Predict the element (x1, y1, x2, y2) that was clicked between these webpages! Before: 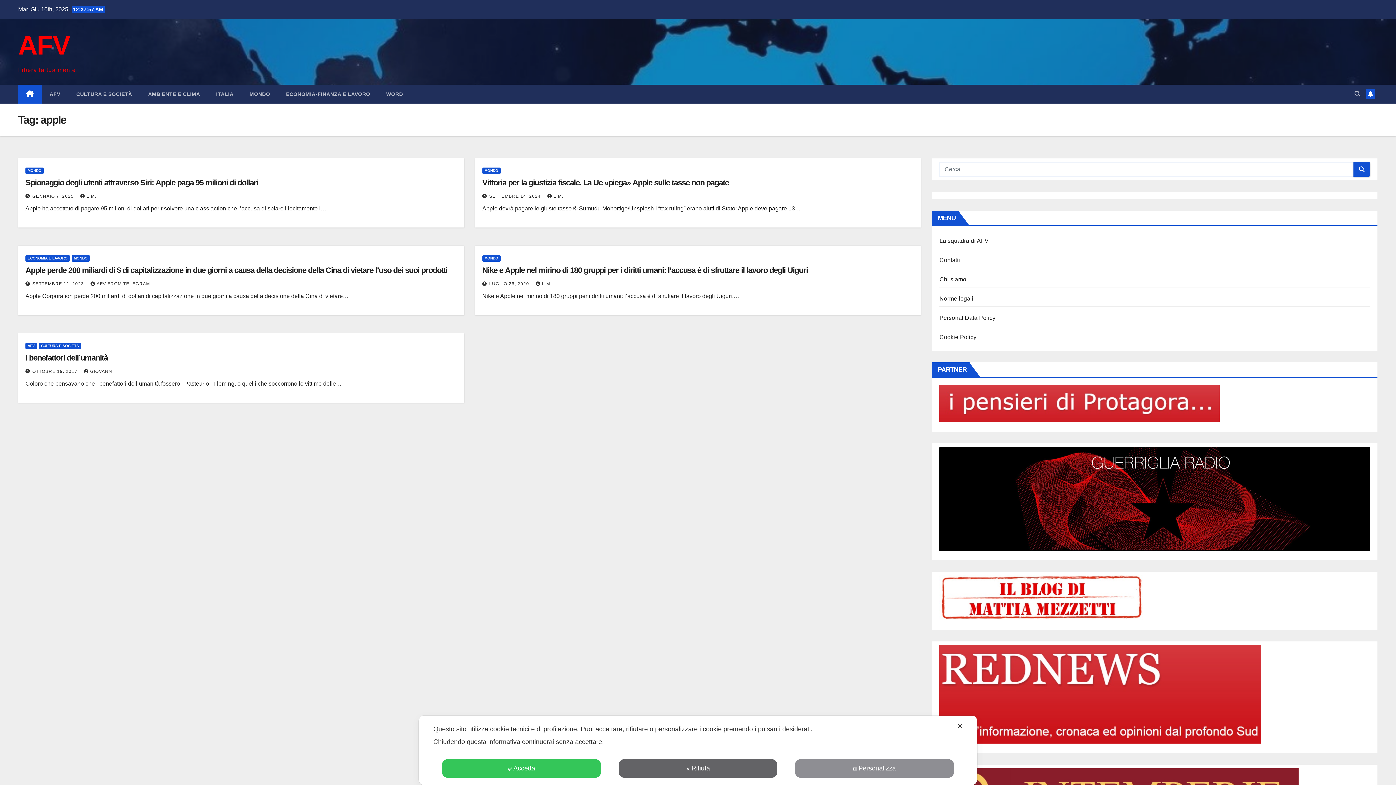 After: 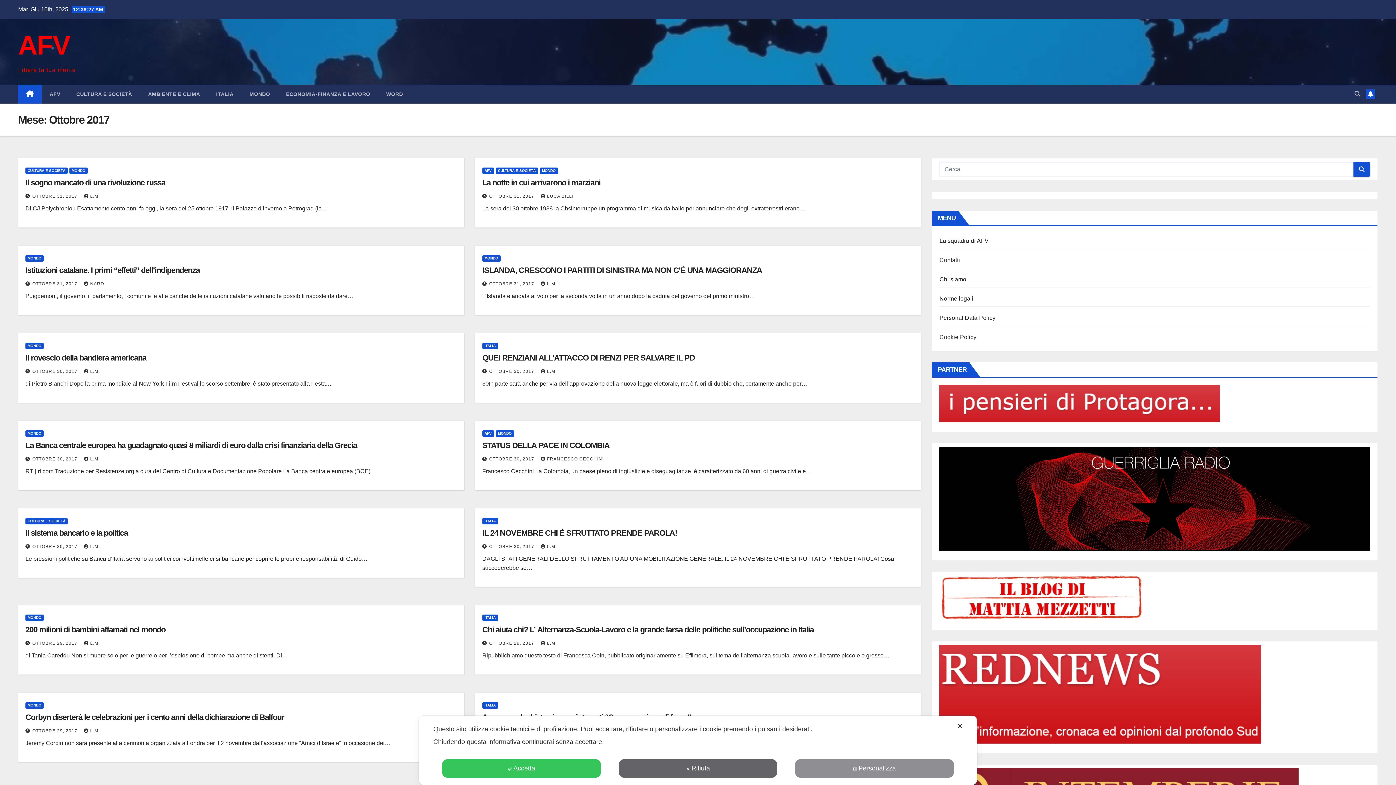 Action: bbox: (32, 369, 78, 374) label: OTTOBRE 19, 2017 